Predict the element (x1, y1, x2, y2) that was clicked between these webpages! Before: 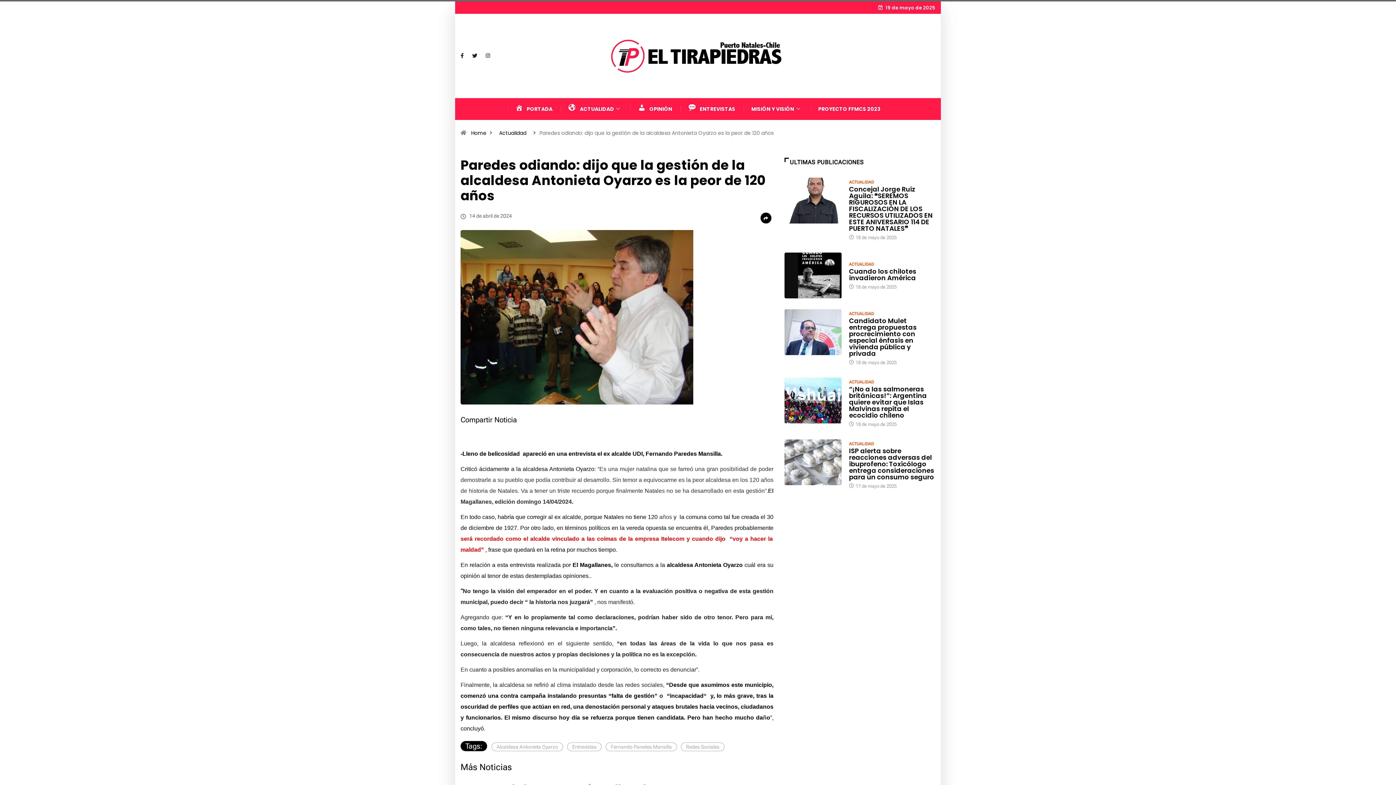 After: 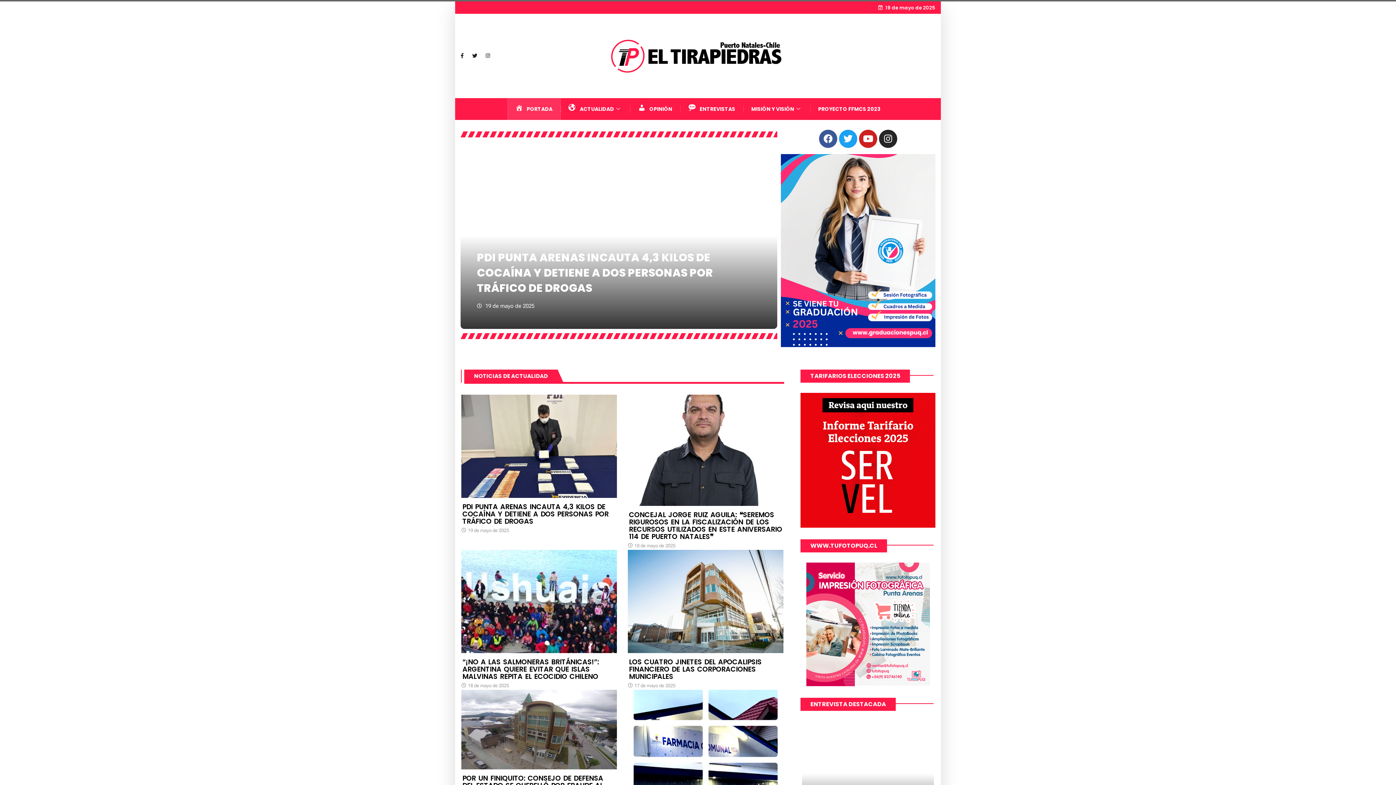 Action: bbox: (468, 129, 489, 136) label: Home